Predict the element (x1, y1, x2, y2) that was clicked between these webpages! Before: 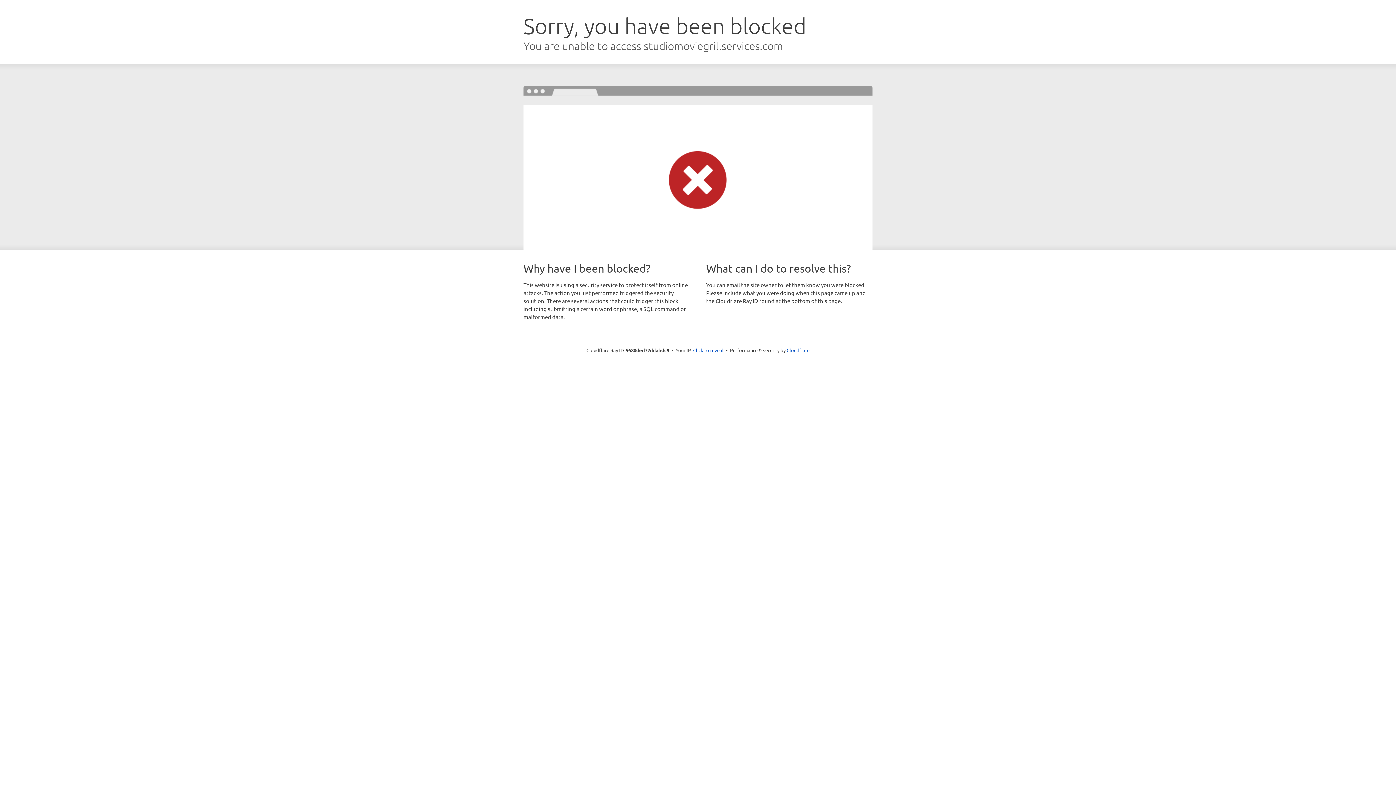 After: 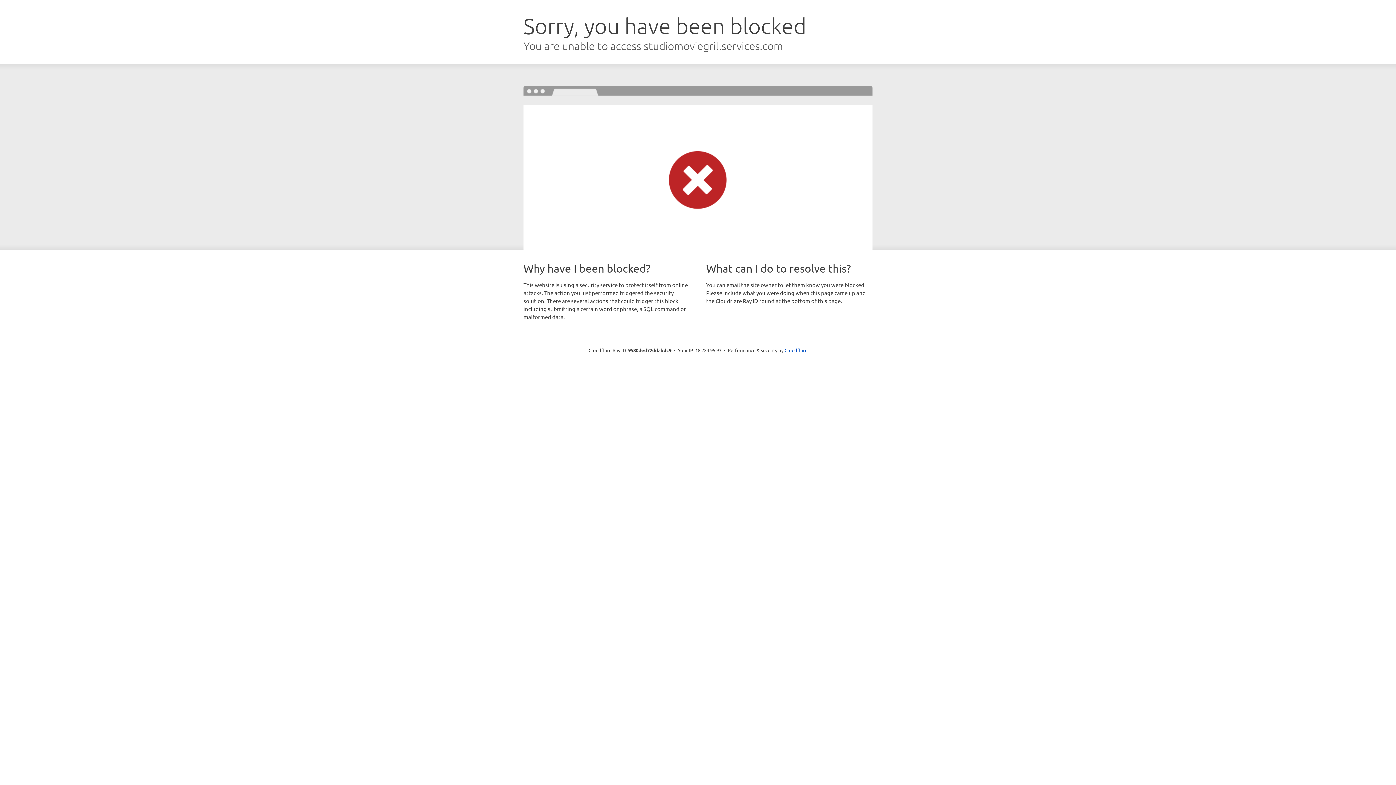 Action: bbox: (693, 346, 723, 353) label: Click to reveal